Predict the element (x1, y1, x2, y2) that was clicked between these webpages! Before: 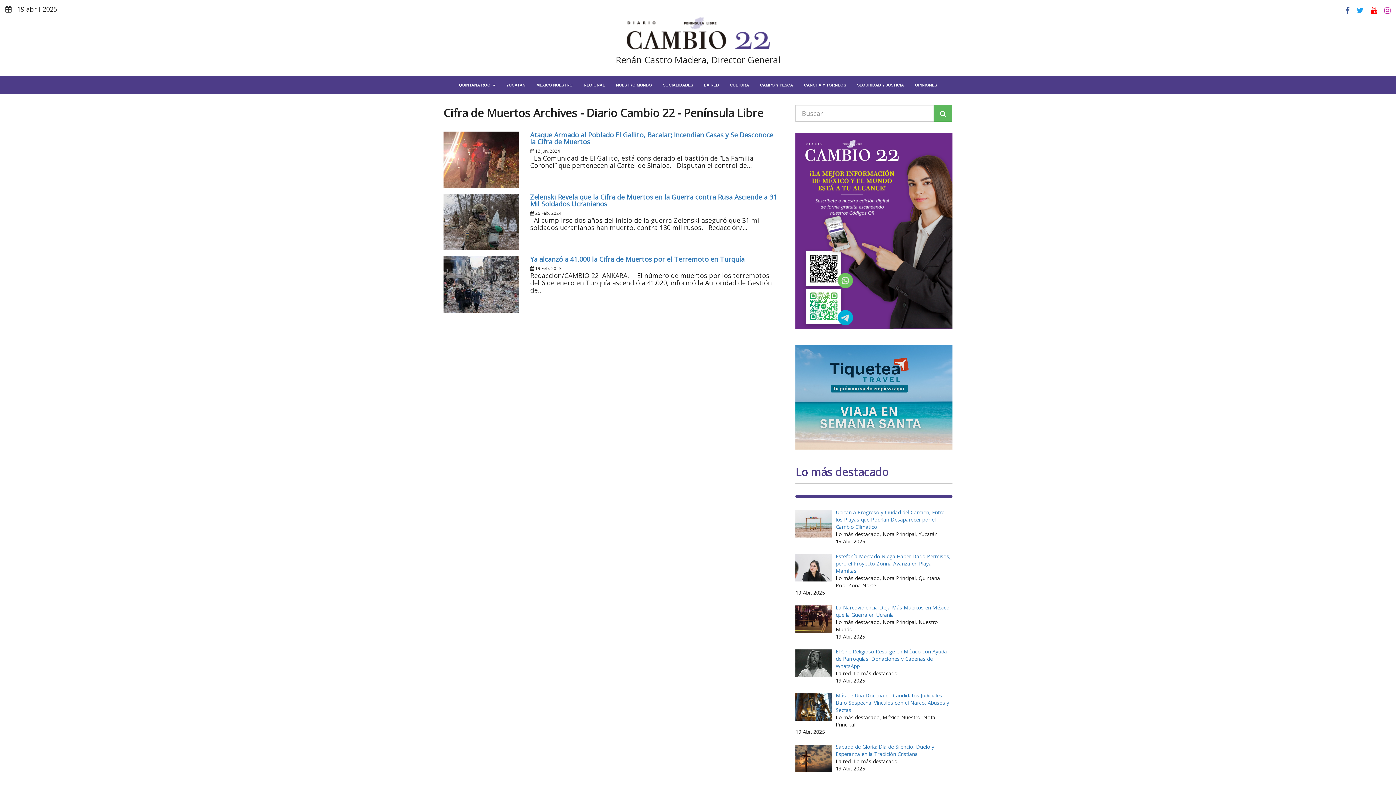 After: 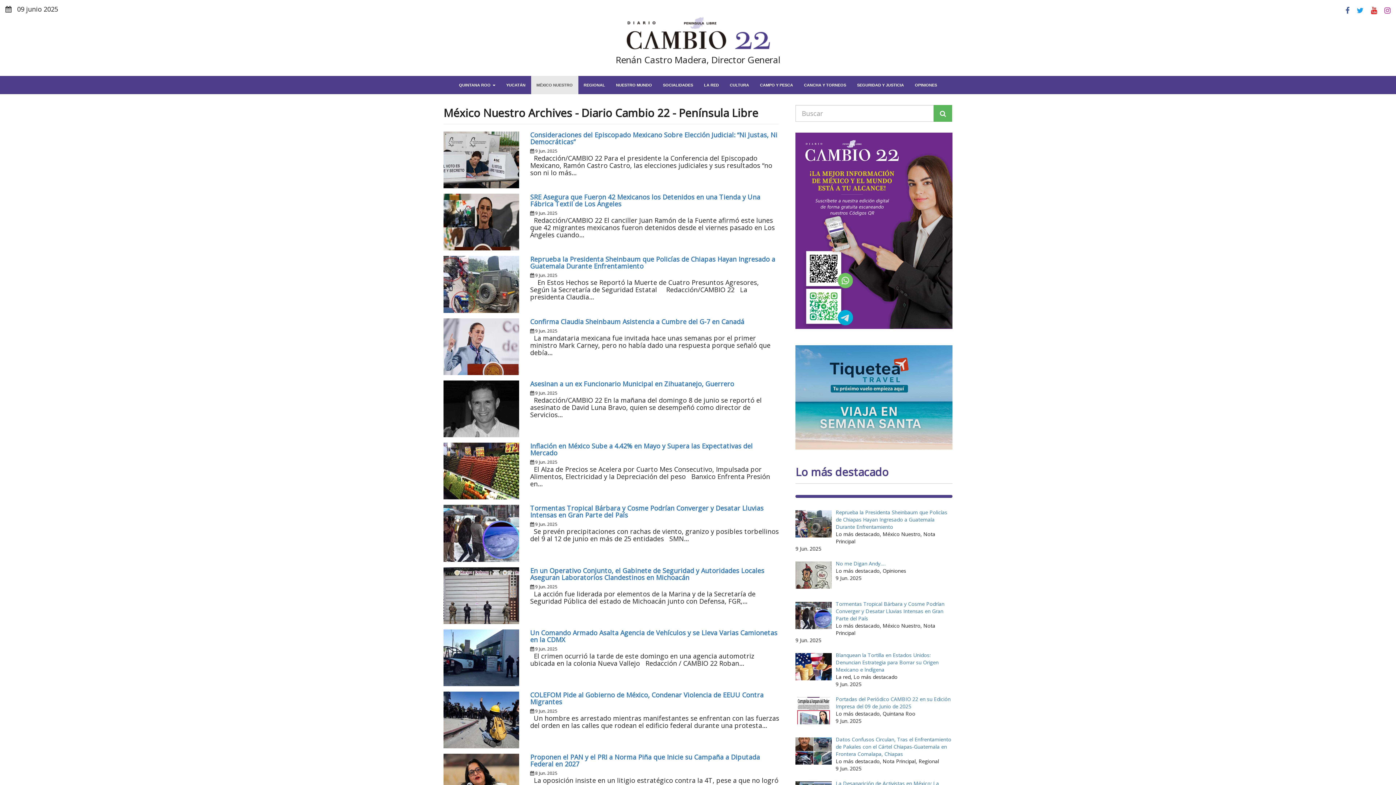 Action: label: MÉXICO NUESTRO bbox: (531, 76, 578, 94)